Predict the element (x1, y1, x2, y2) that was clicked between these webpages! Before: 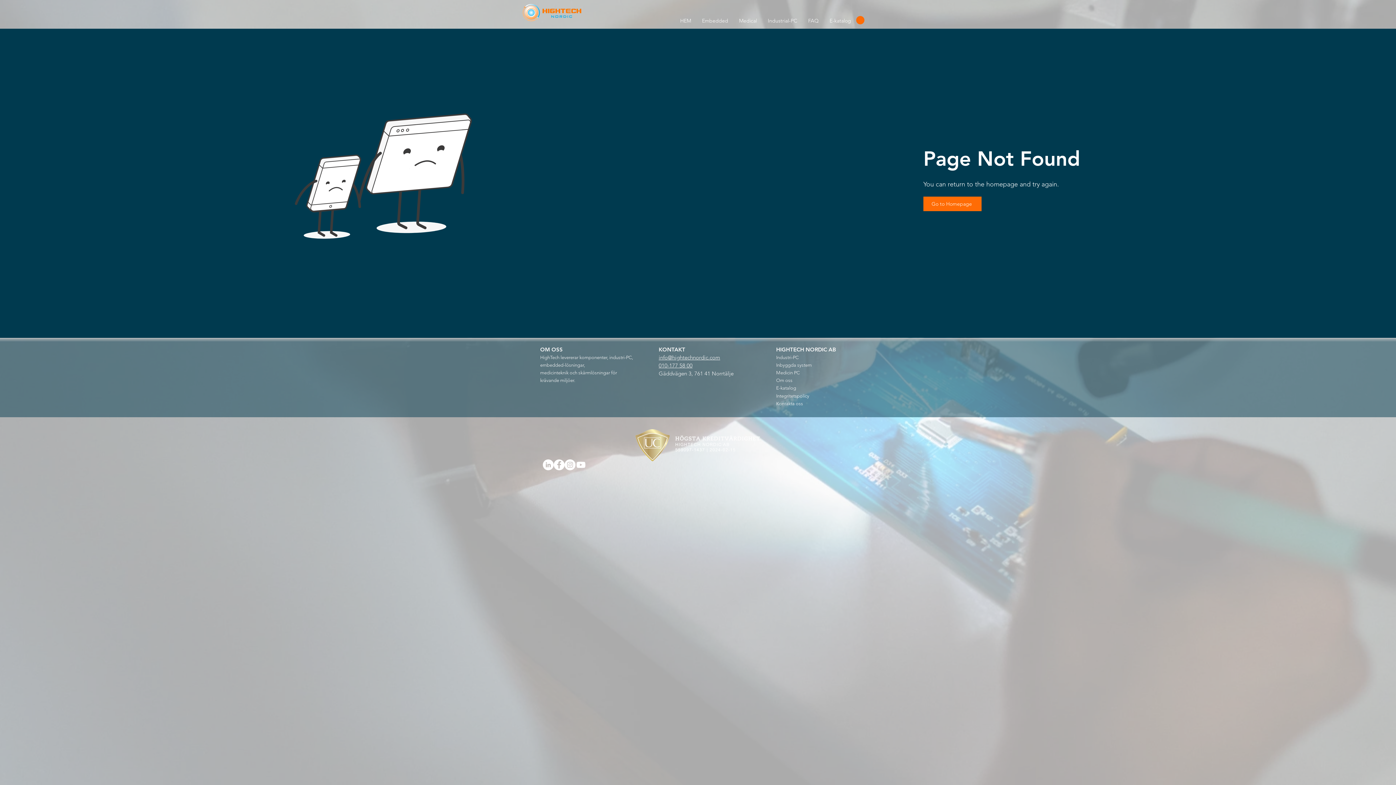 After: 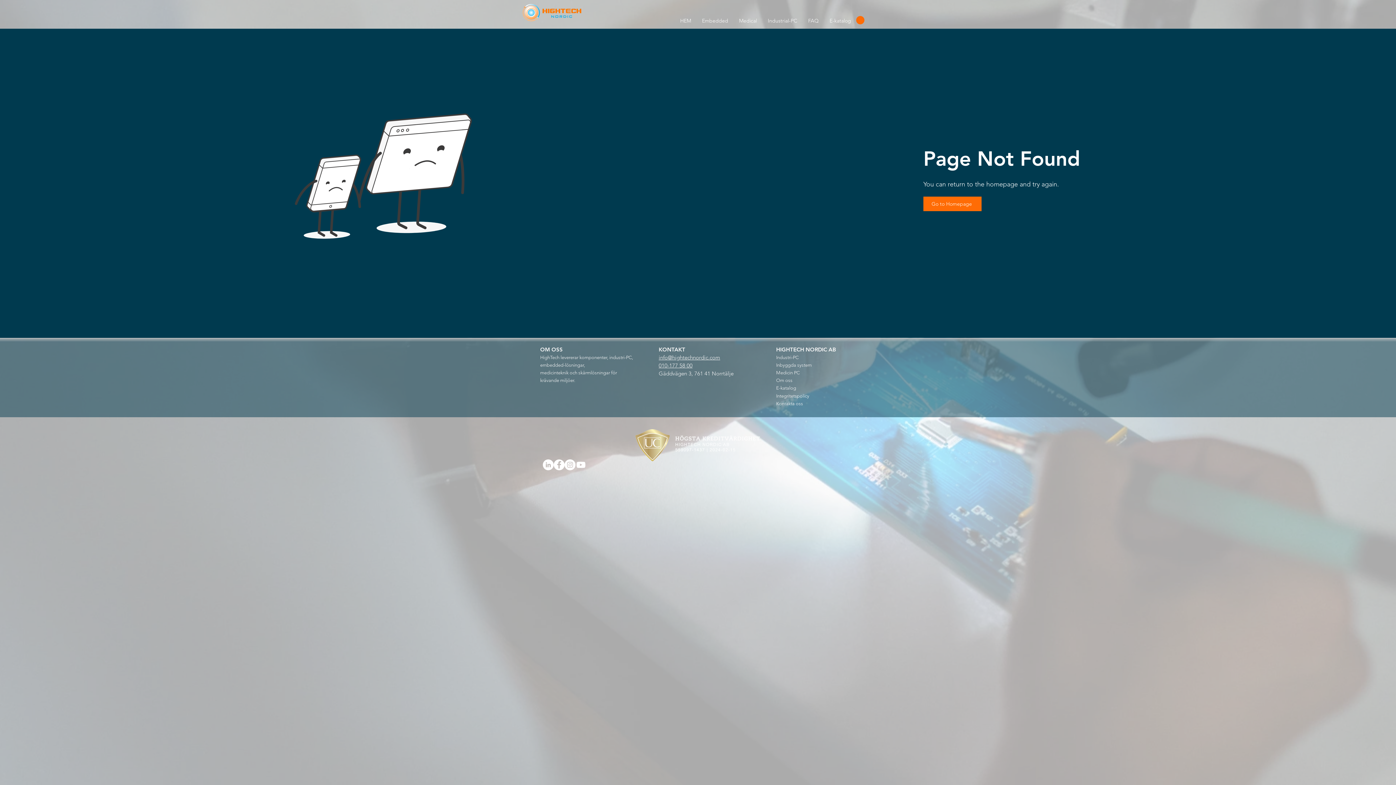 Action: label: Facebook - White Circle bbox: (553, 459, 564, 470)